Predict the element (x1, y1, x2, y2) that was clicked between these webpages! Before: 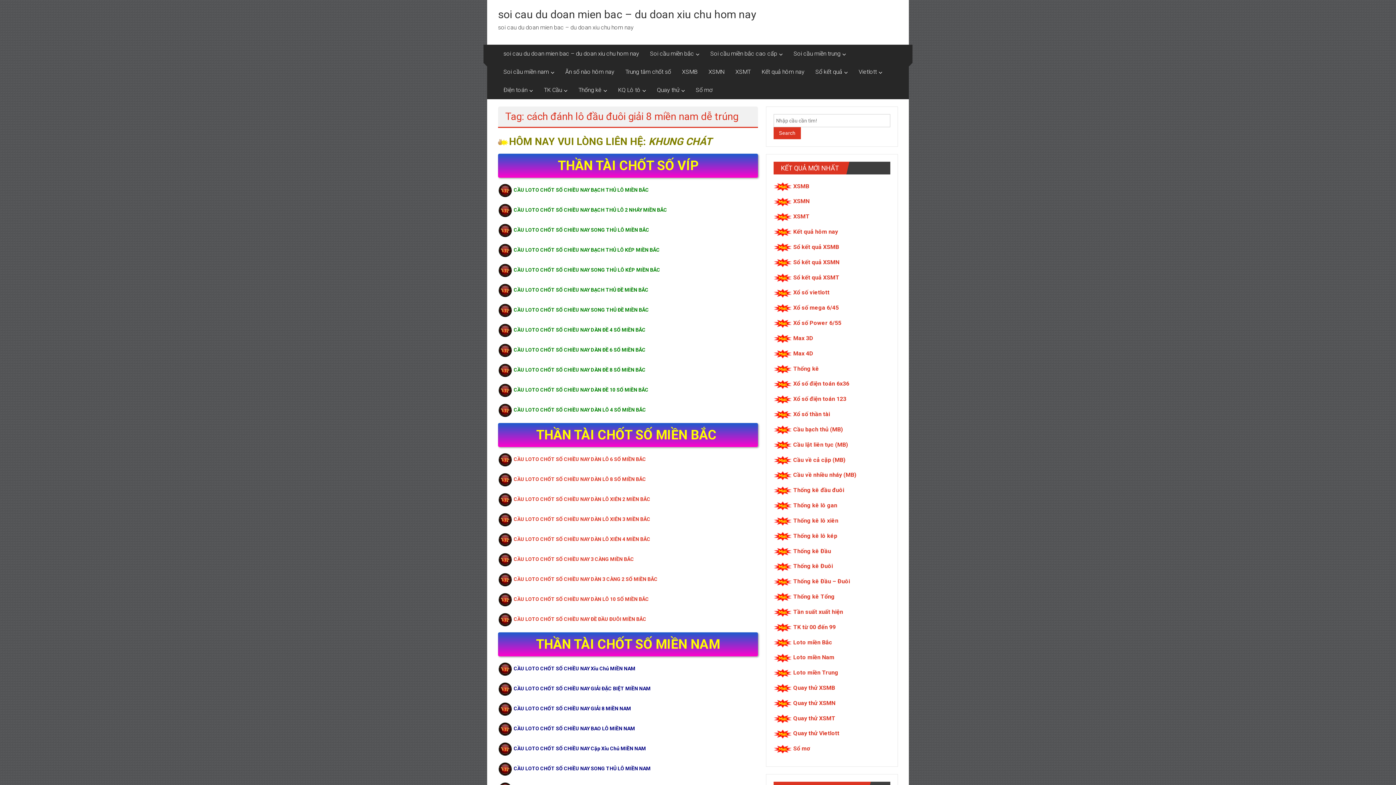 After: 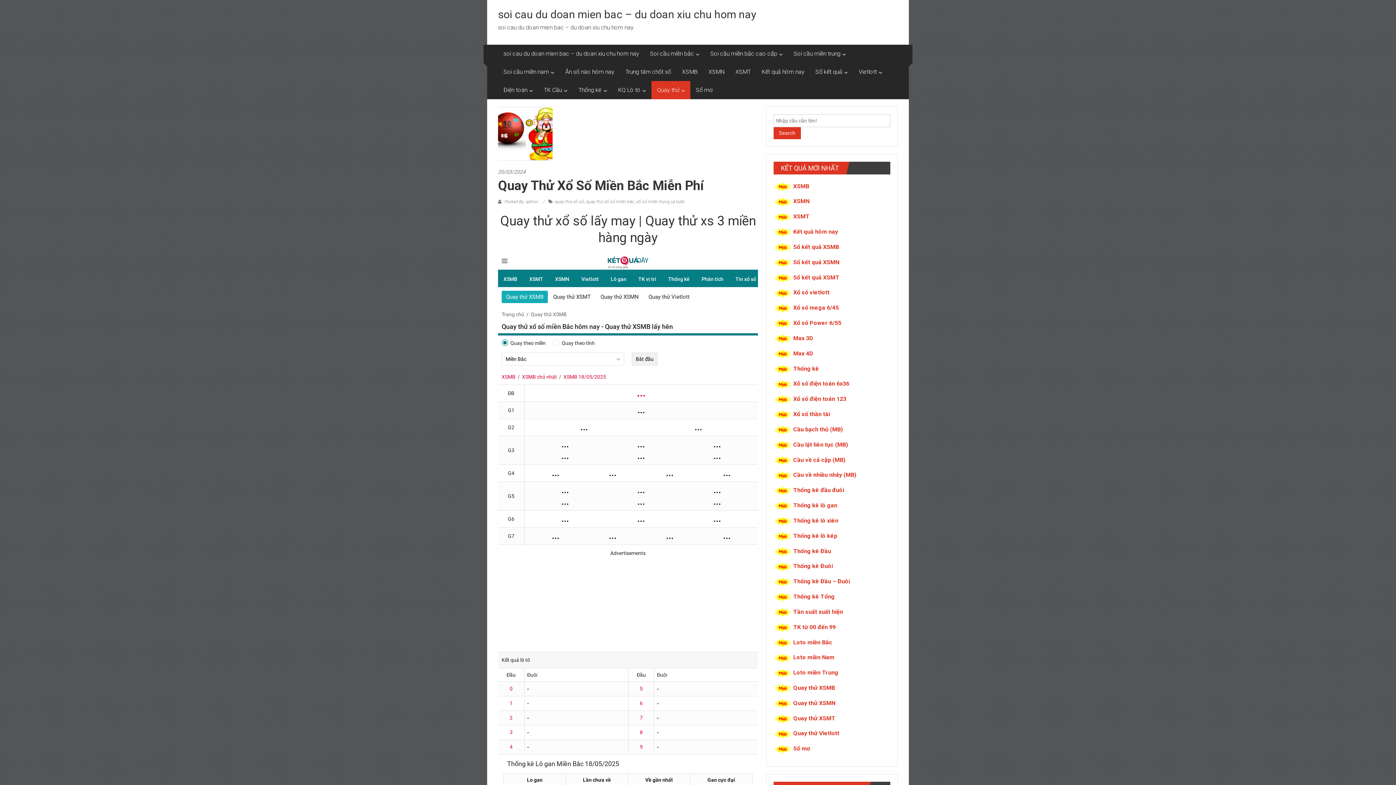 Action: label: Quay thử bbox: (657, 81, 679, 99)